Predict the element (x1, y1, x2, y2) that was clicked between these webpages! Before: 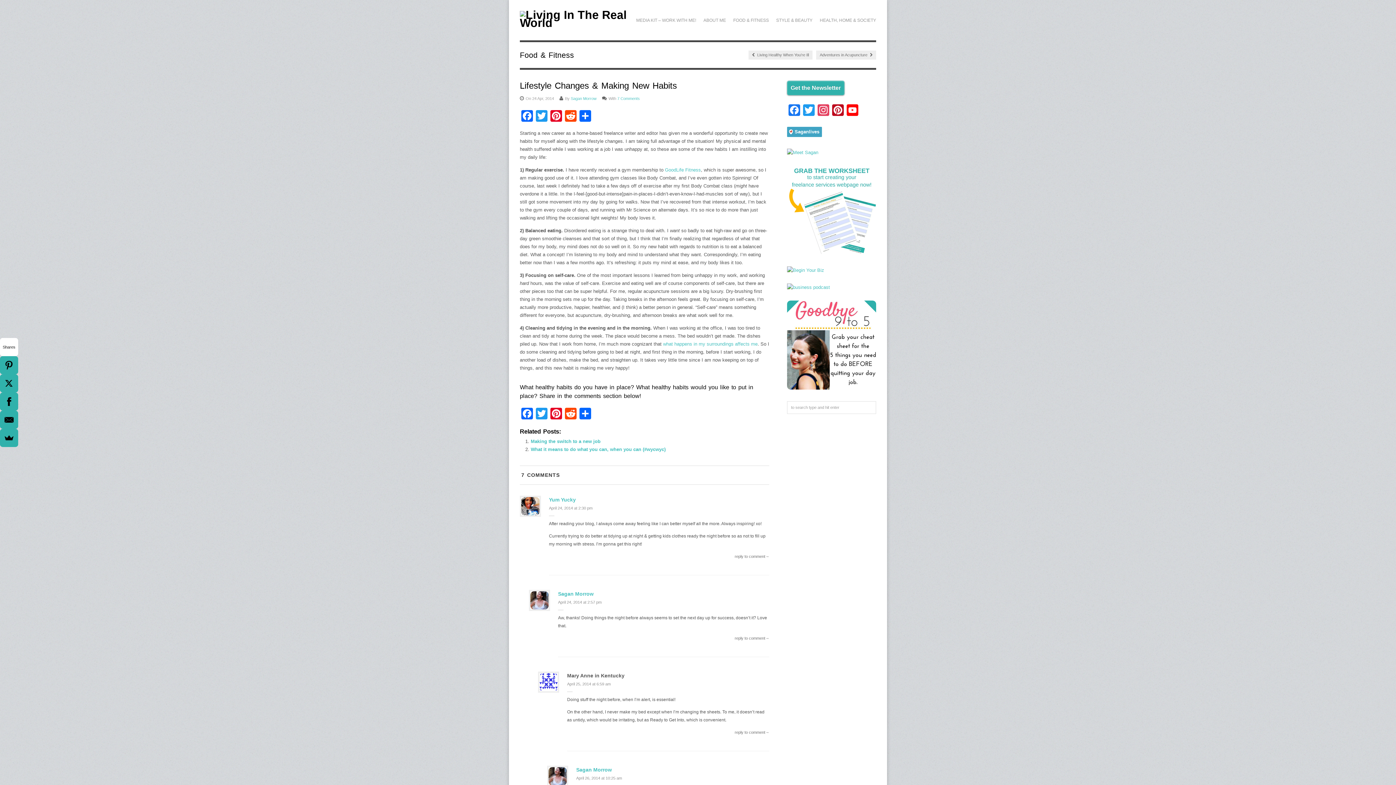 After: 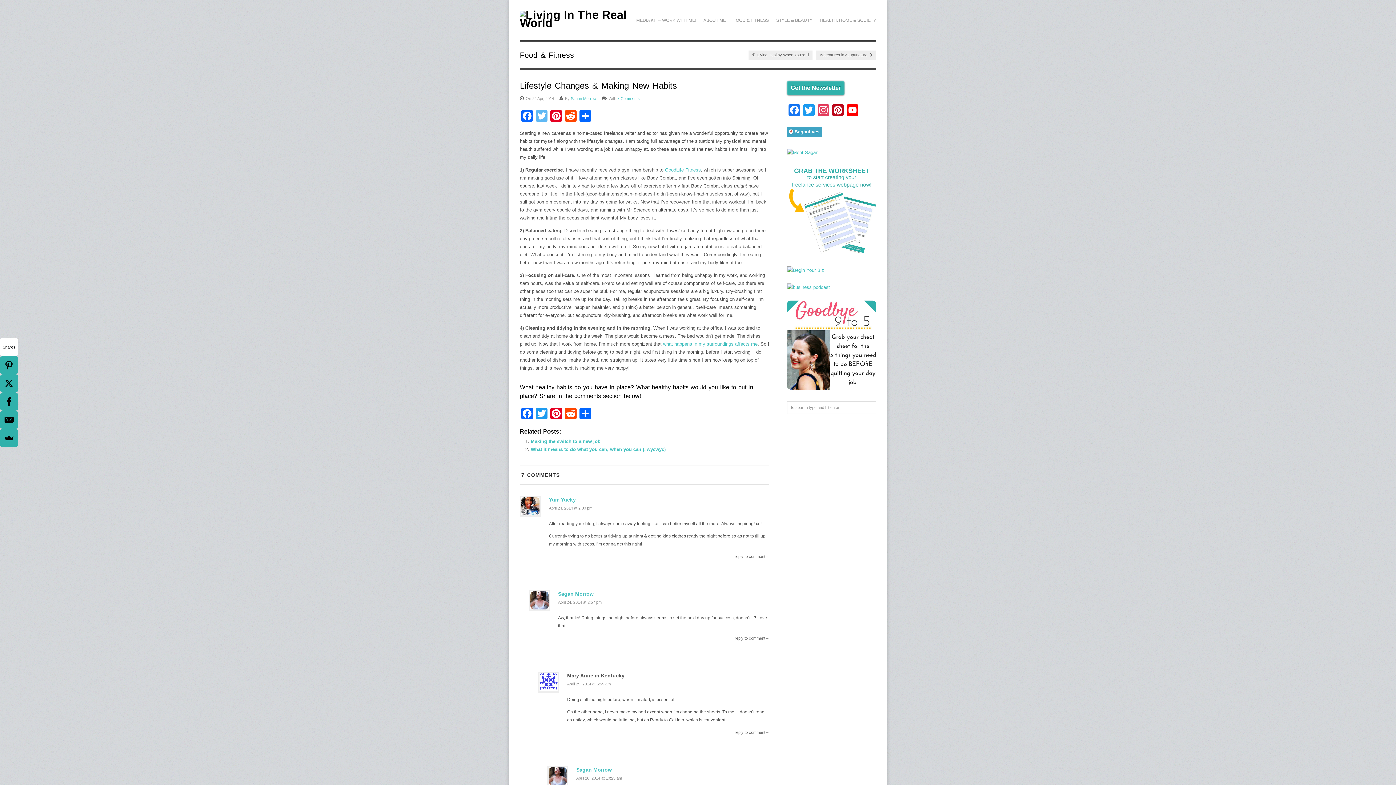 Action: bbox: (534, 110, 549, 123) label: Twitter